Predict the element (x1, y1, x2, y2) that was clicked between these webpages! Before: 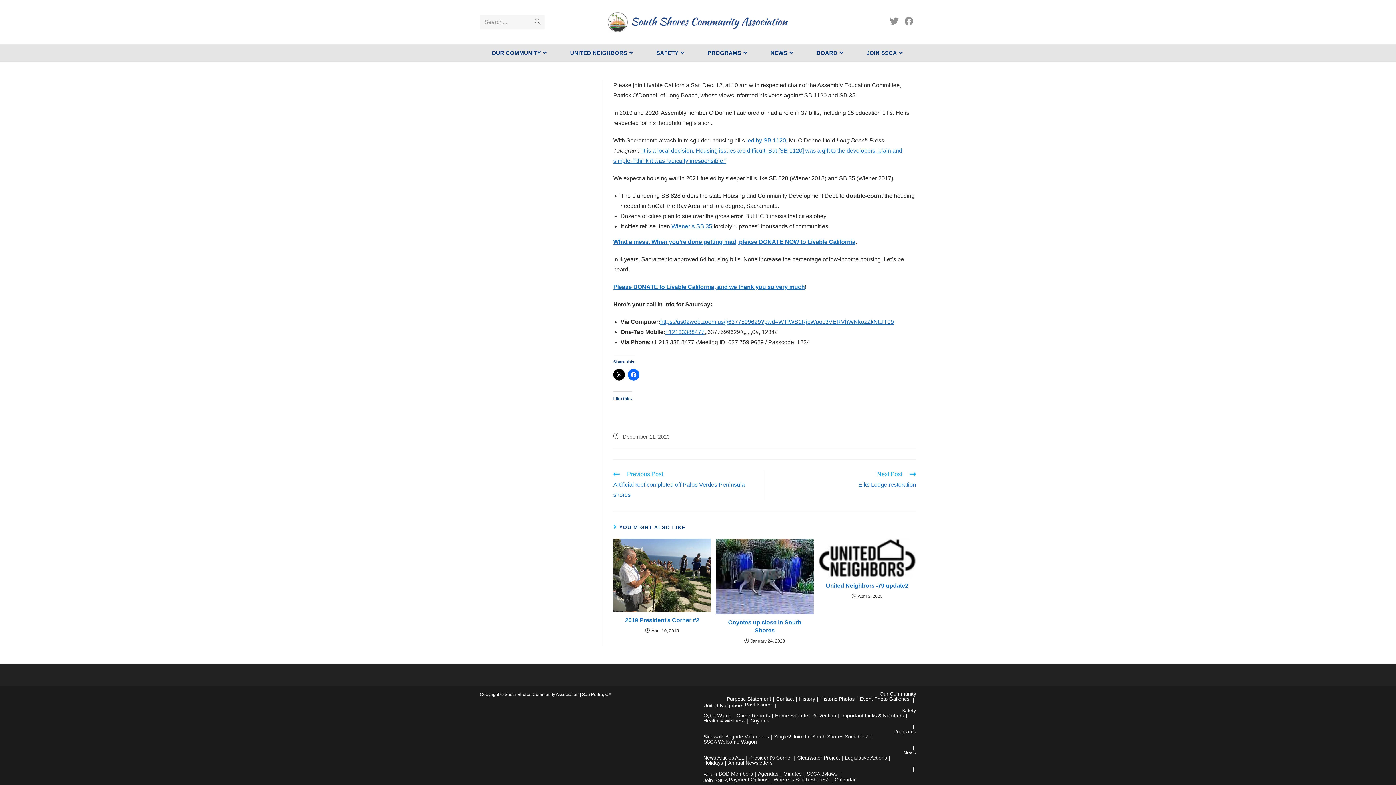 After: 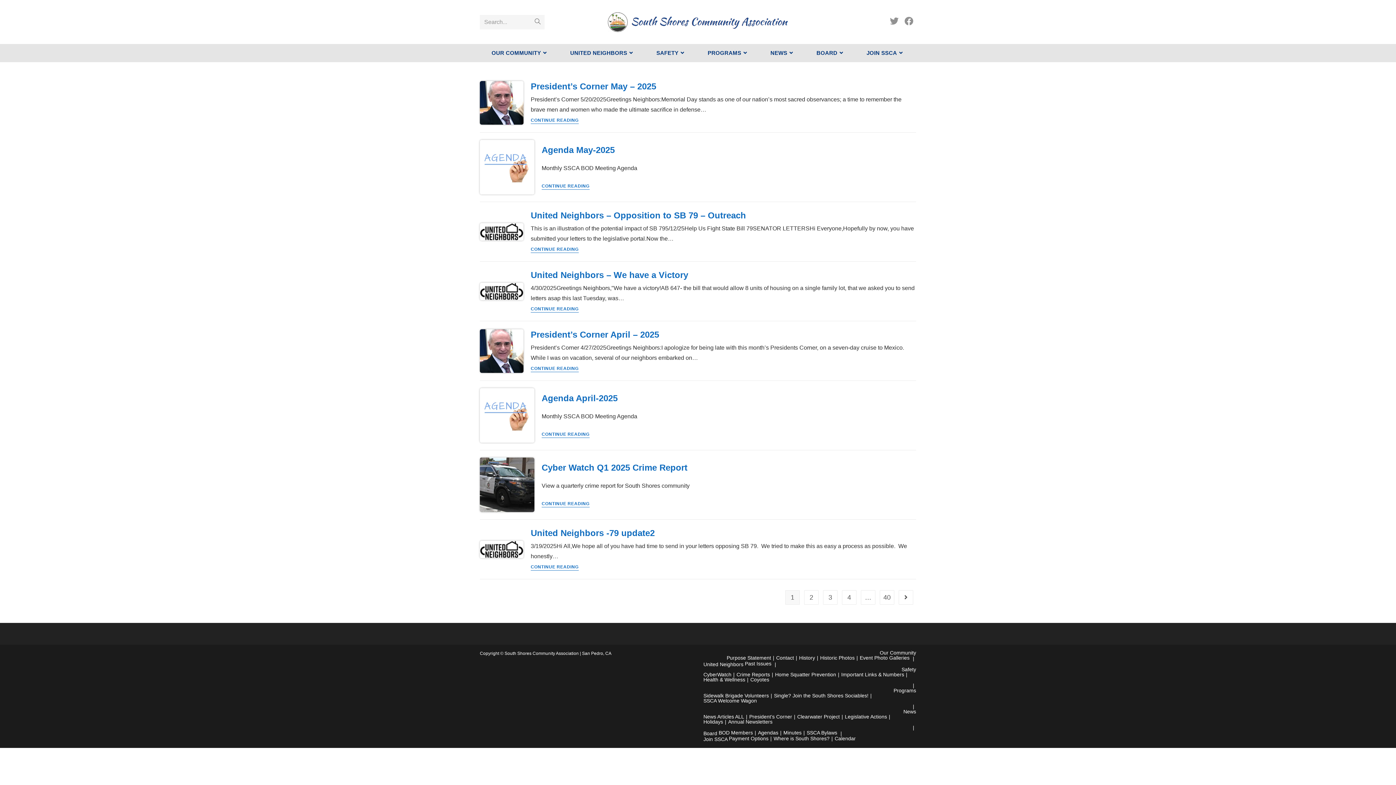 Action: bbox: (530, 14, 544, 29) label: Submit search